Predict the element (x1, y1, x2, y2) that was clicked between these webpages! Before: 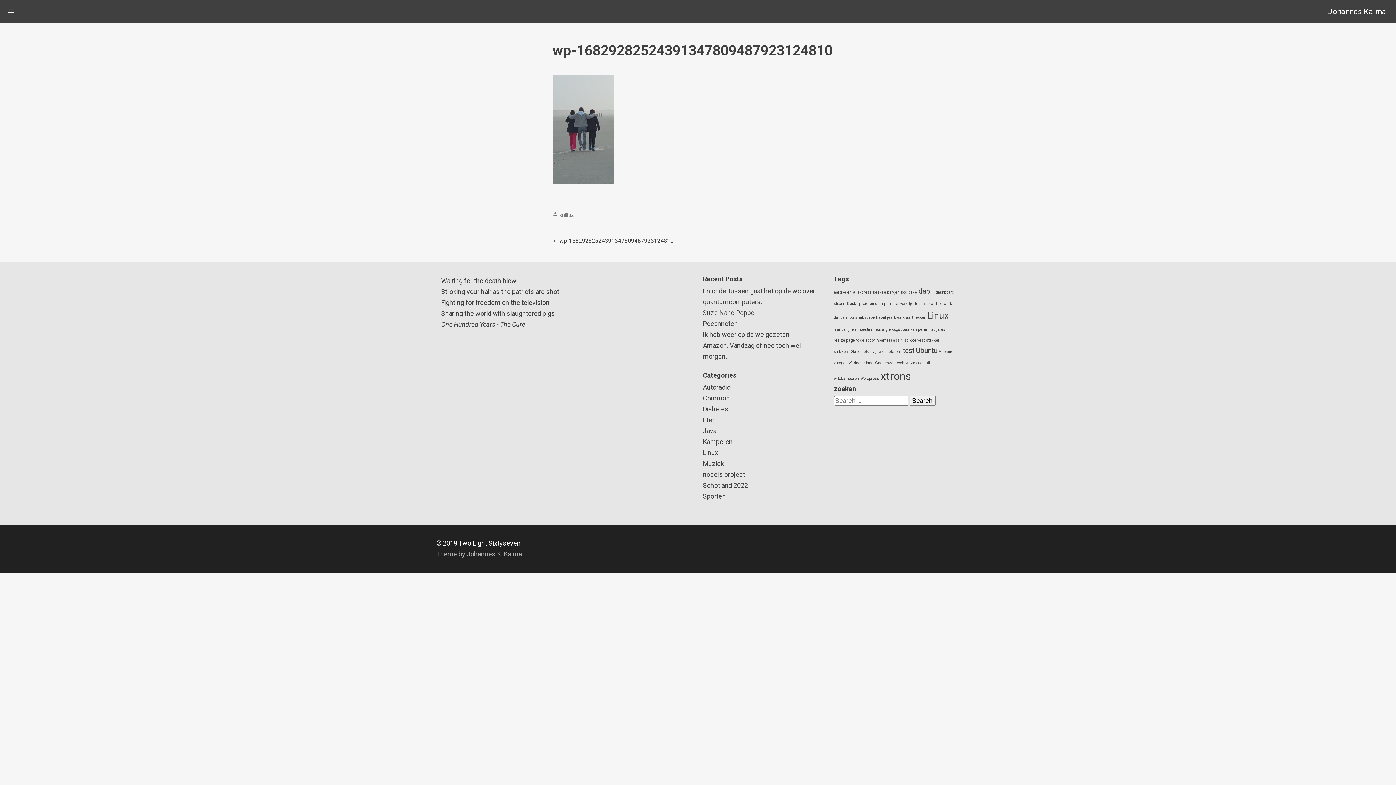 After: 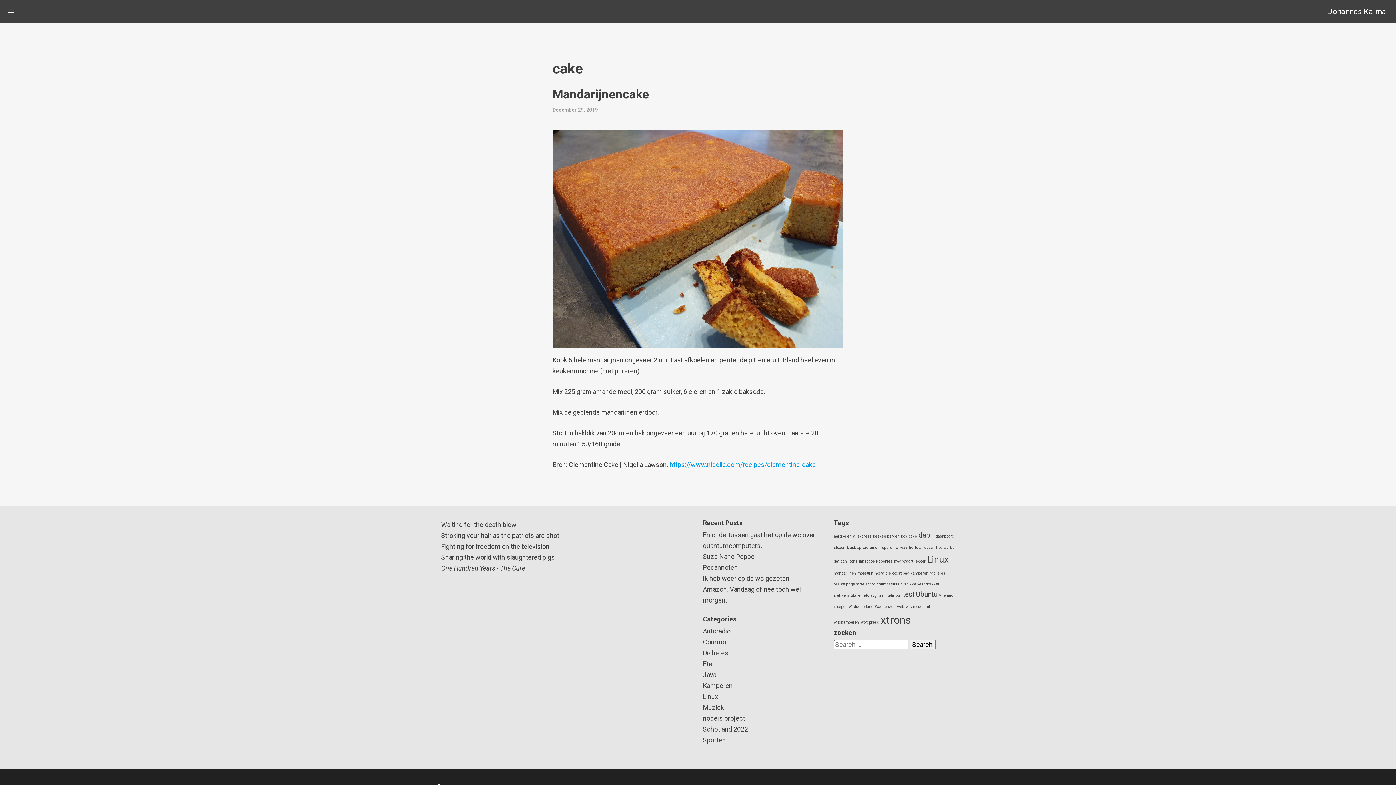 Action: label: cake (1 item) bbox: (908, 290, 917, 295)